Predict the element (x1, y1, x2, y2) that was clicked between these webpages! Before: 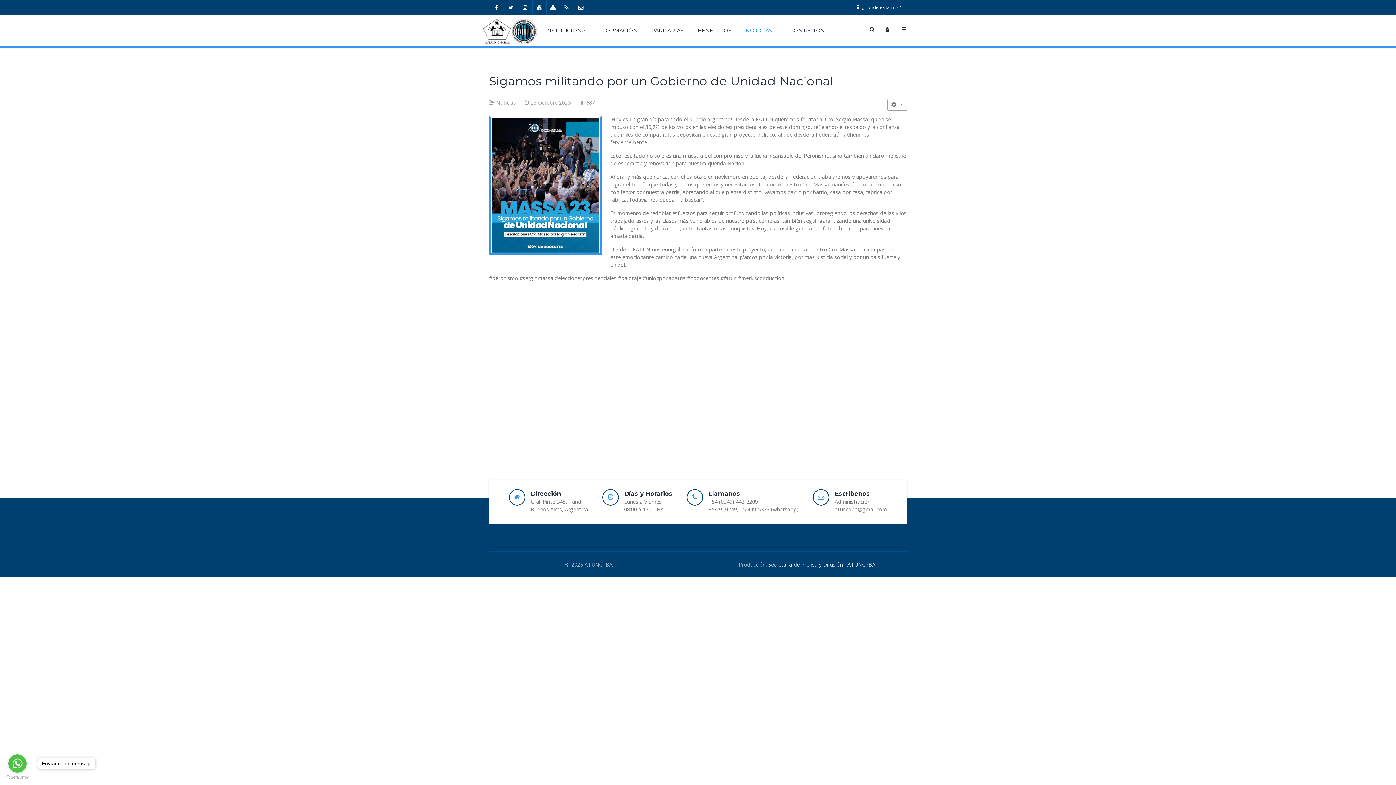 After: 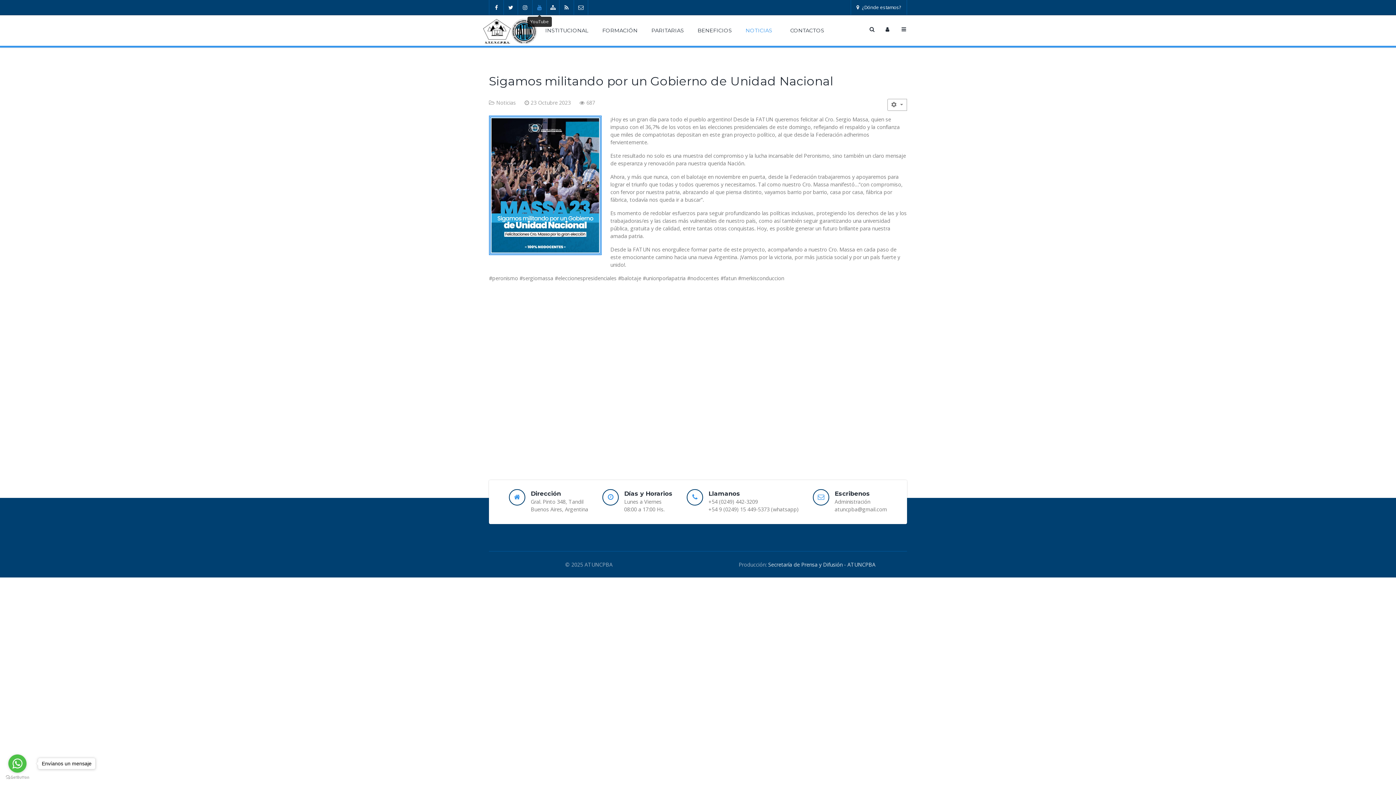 Action: bbox: (532, 0, 546, 14)